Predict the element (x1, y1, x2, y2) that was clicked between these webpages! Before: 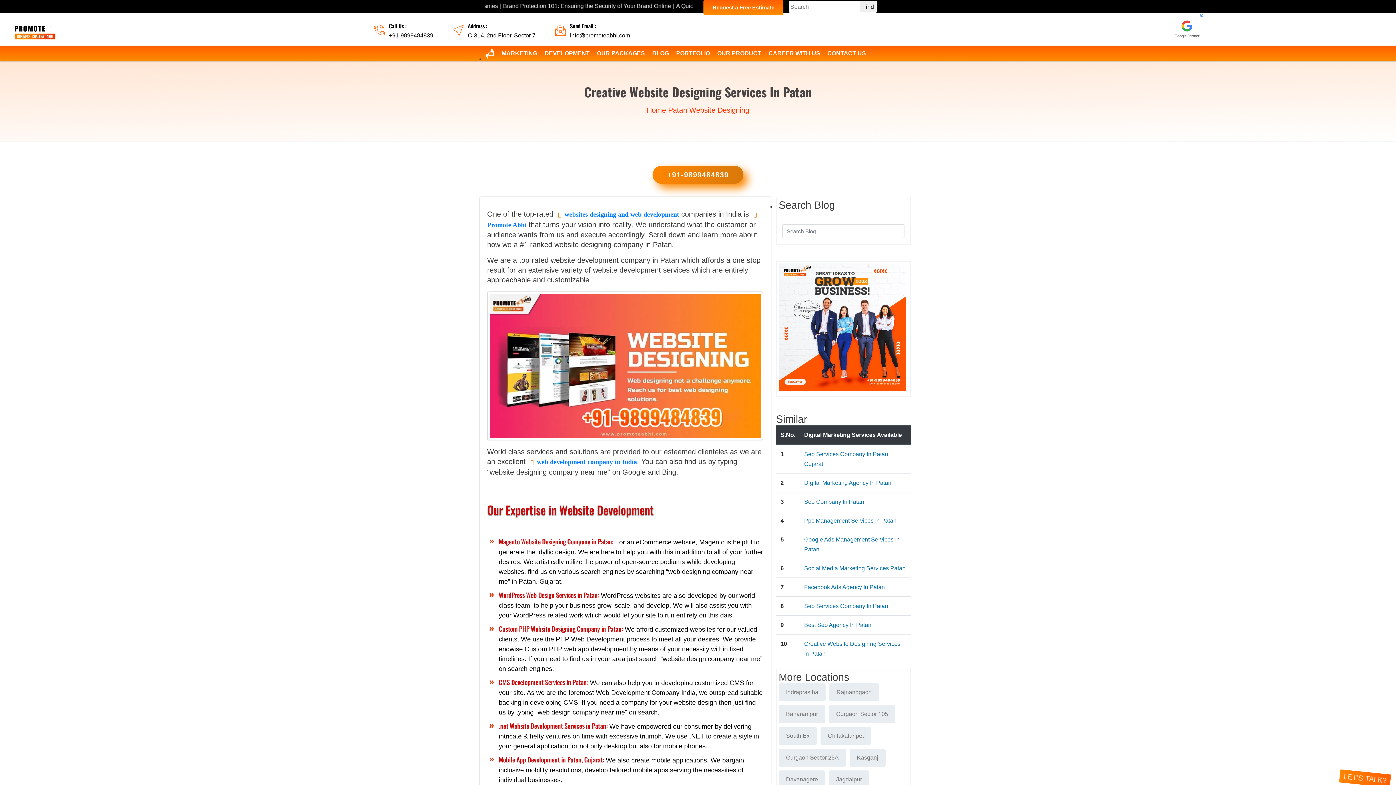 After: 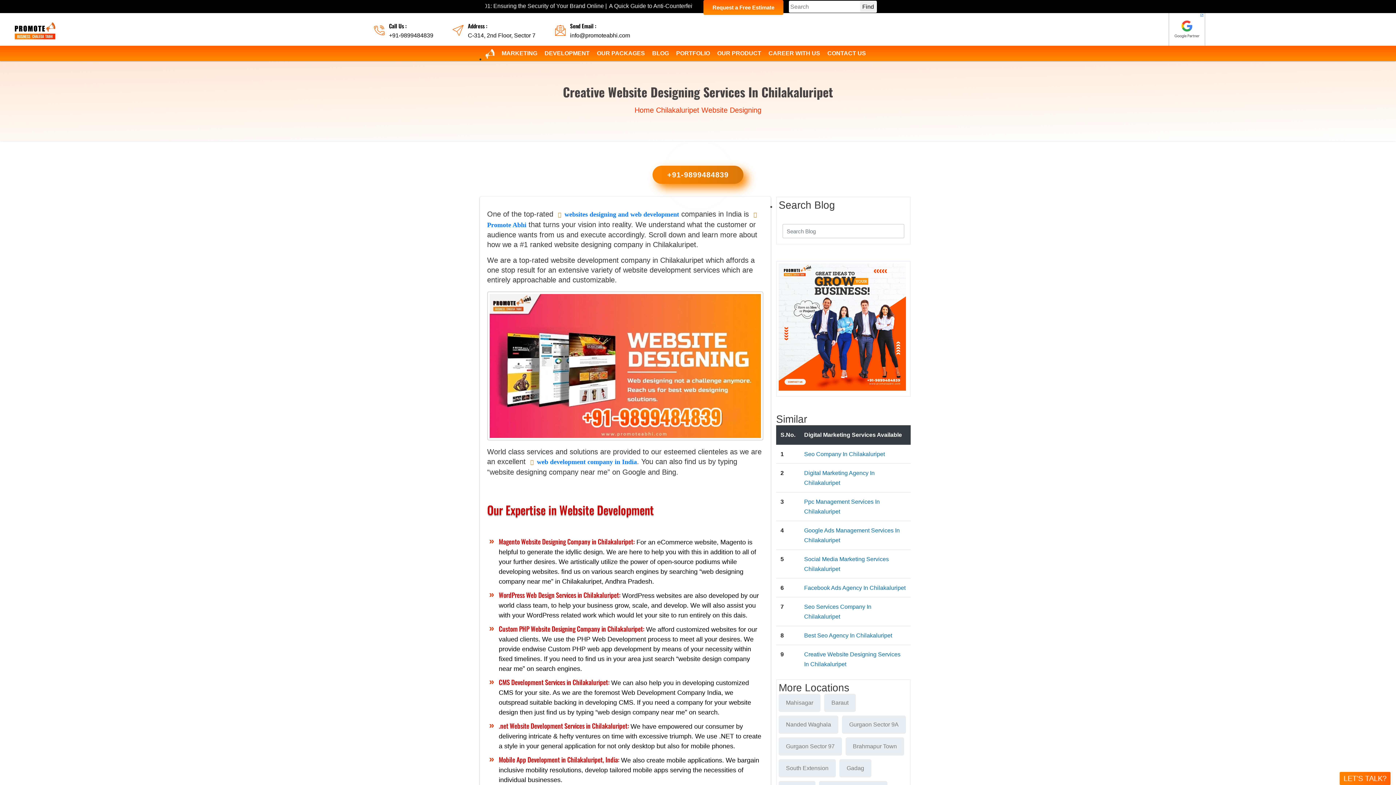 Action: label: Chilakaluripet bbox: (820, 727, 871, 745)